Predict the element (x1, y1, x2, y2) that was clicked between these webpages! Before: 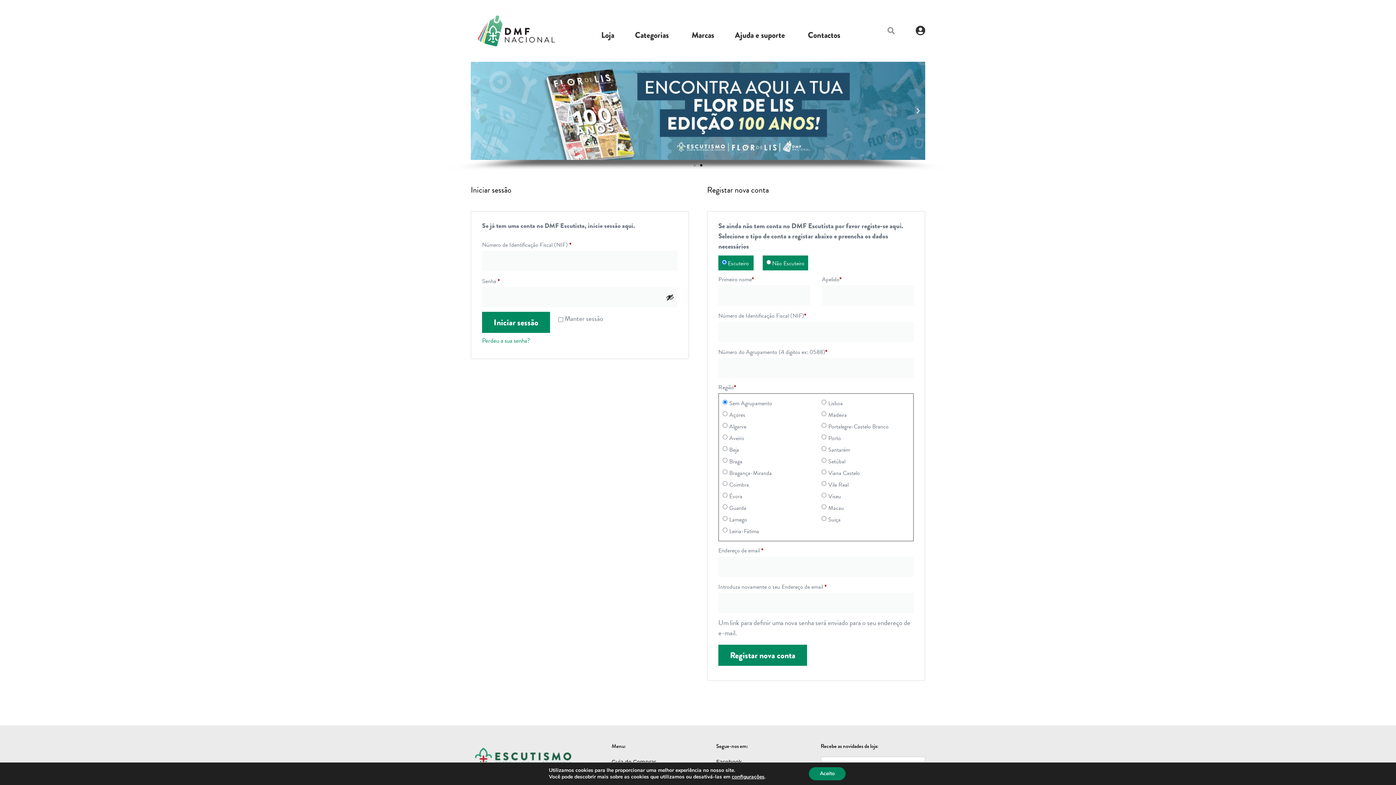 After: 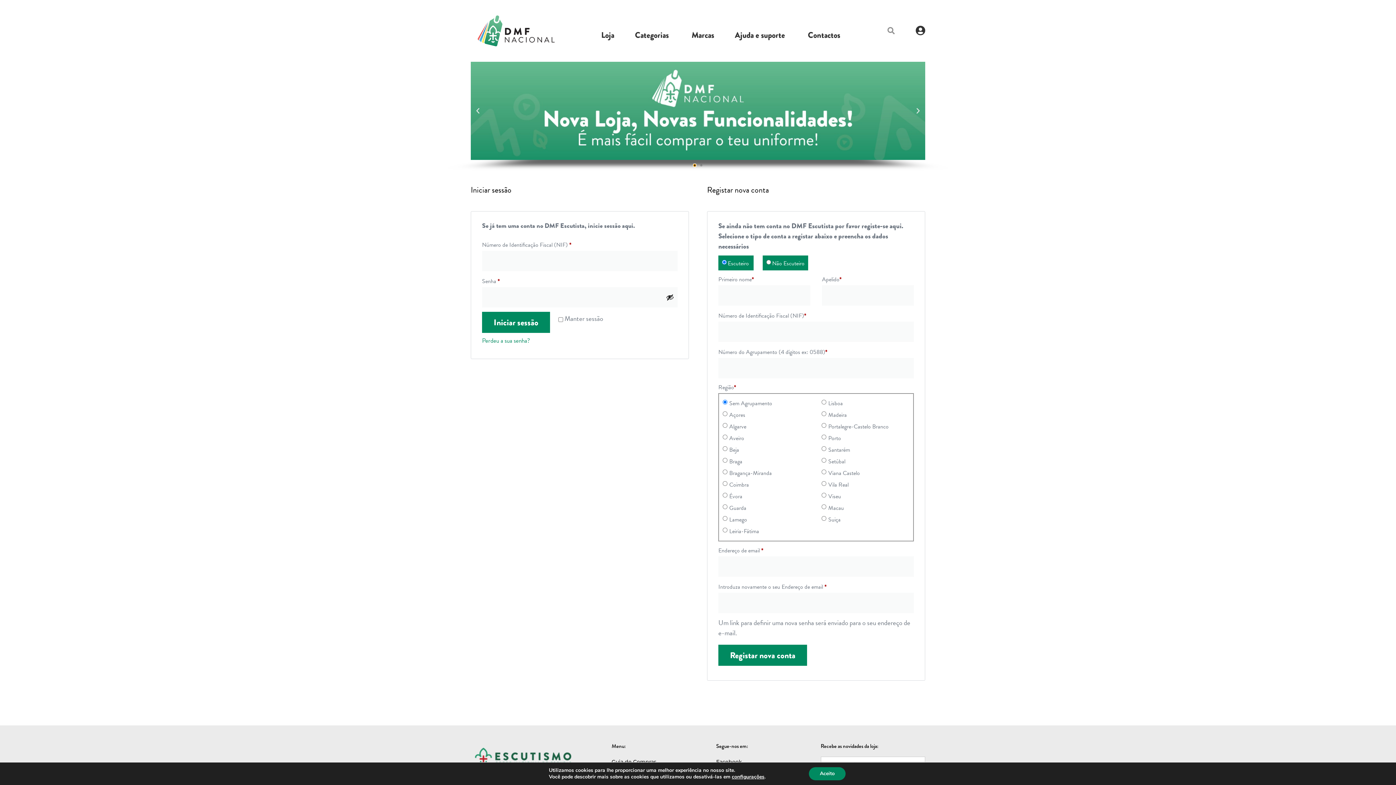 Action: label: Go to slide 1 bbox: (693, 164, 696, 166)